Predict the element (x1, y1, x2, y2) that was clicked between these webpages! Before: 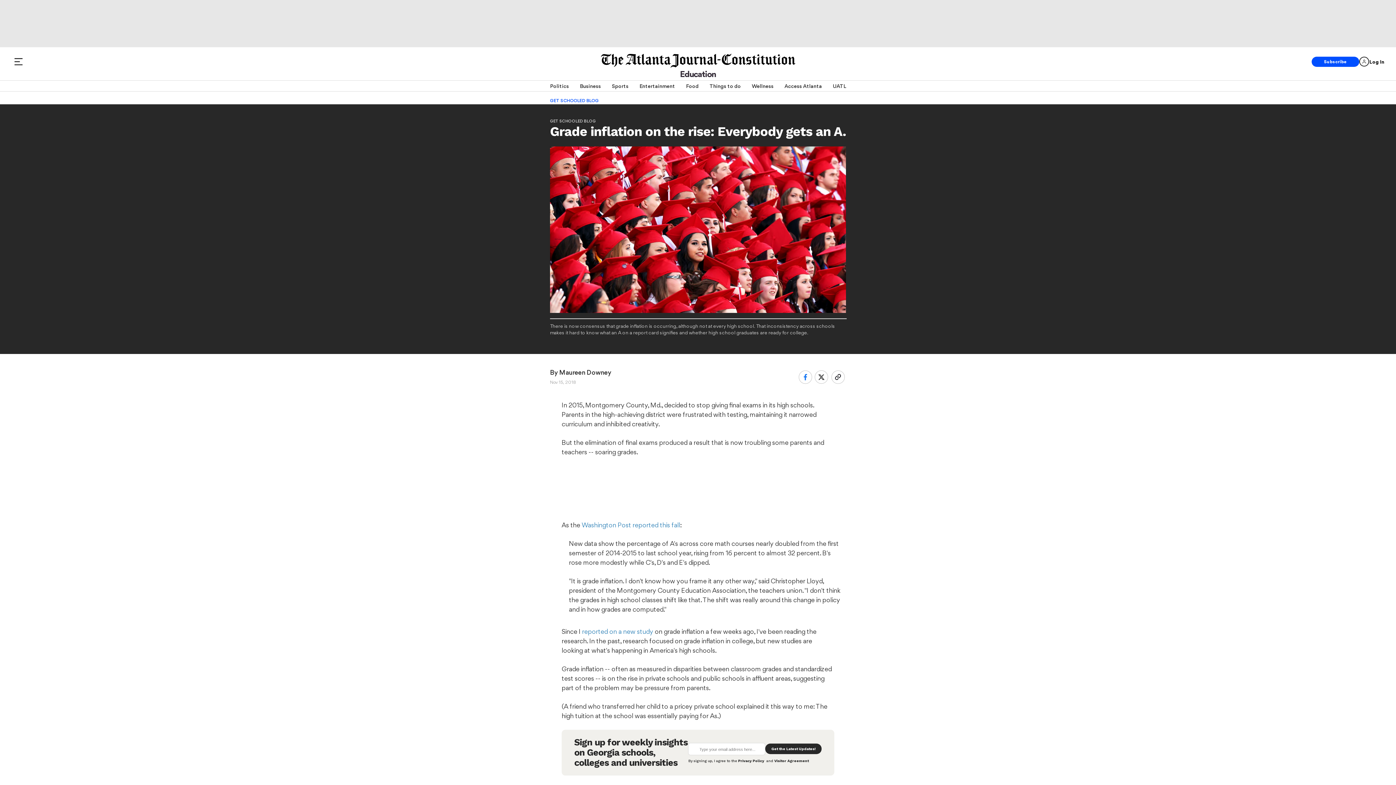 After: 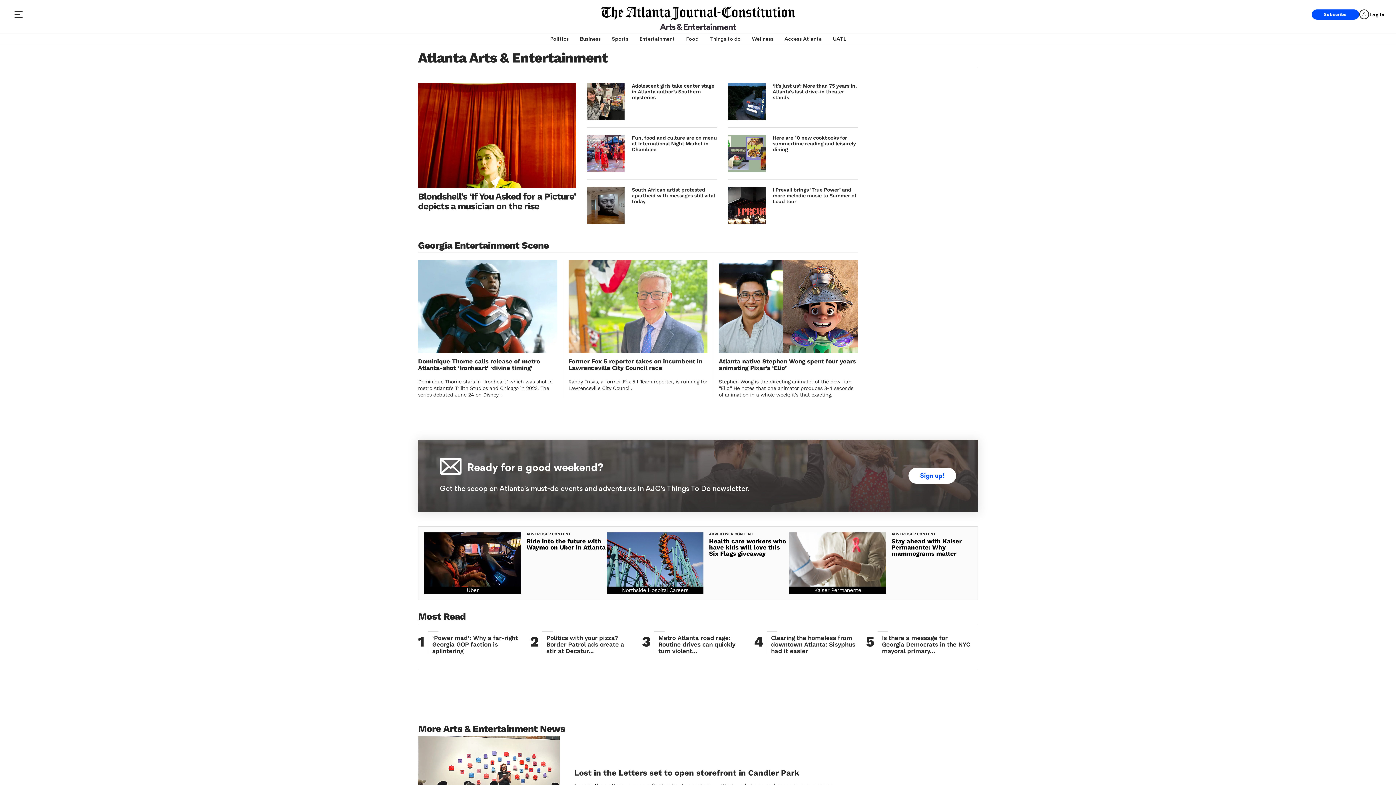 Action: bbox: (639, 80, 675, 91) label: Entertainment